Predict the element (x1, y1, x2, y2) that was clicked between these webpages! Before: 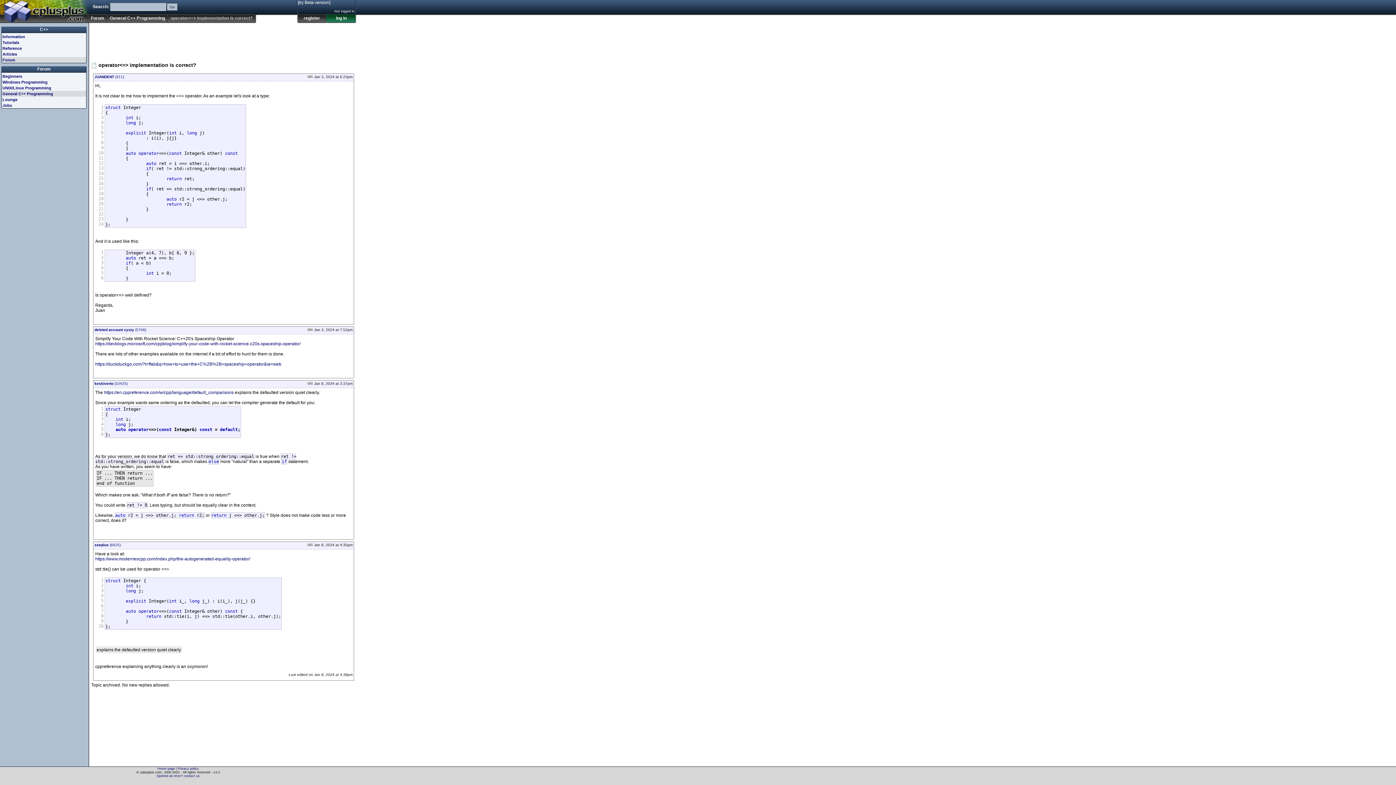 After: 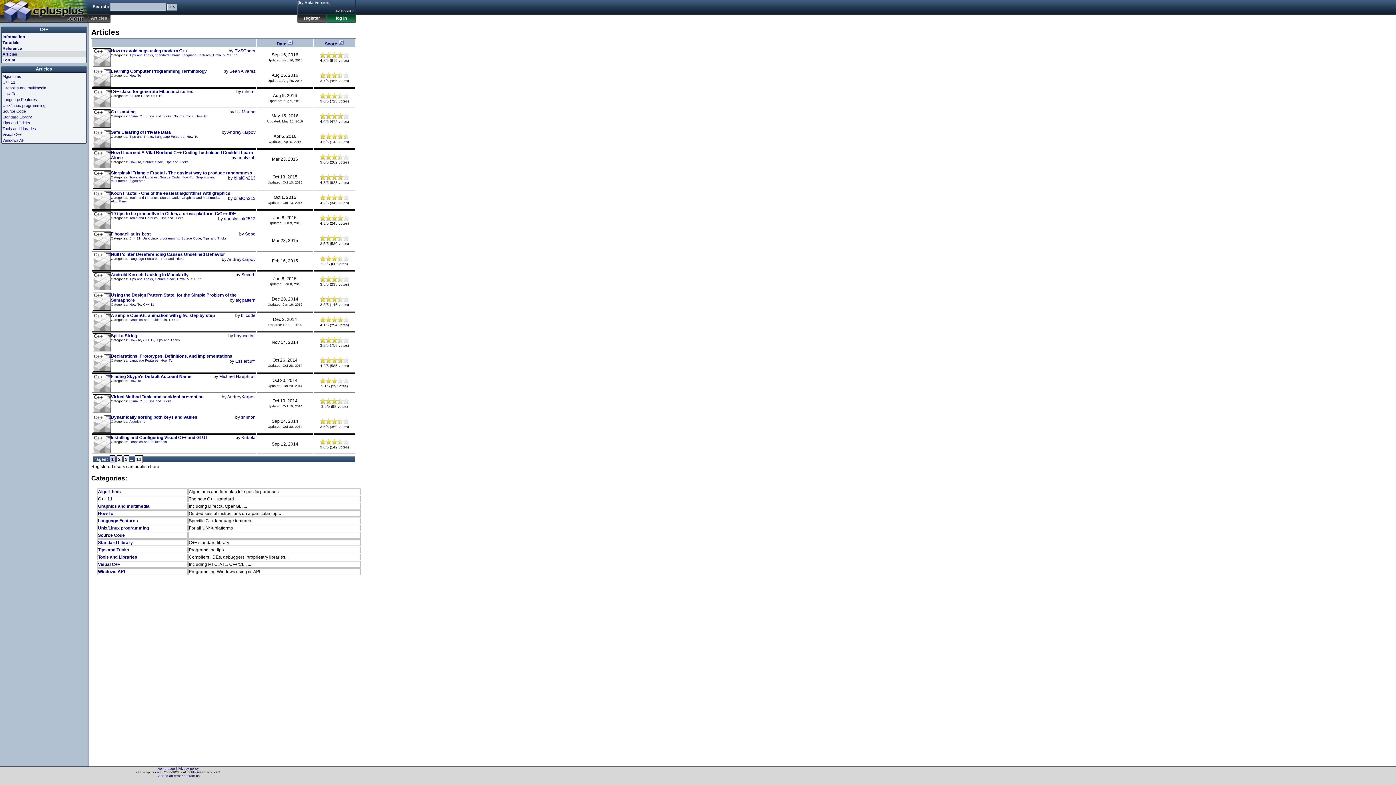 Action: label: Articles bbox: (1, 51, 86, 57)